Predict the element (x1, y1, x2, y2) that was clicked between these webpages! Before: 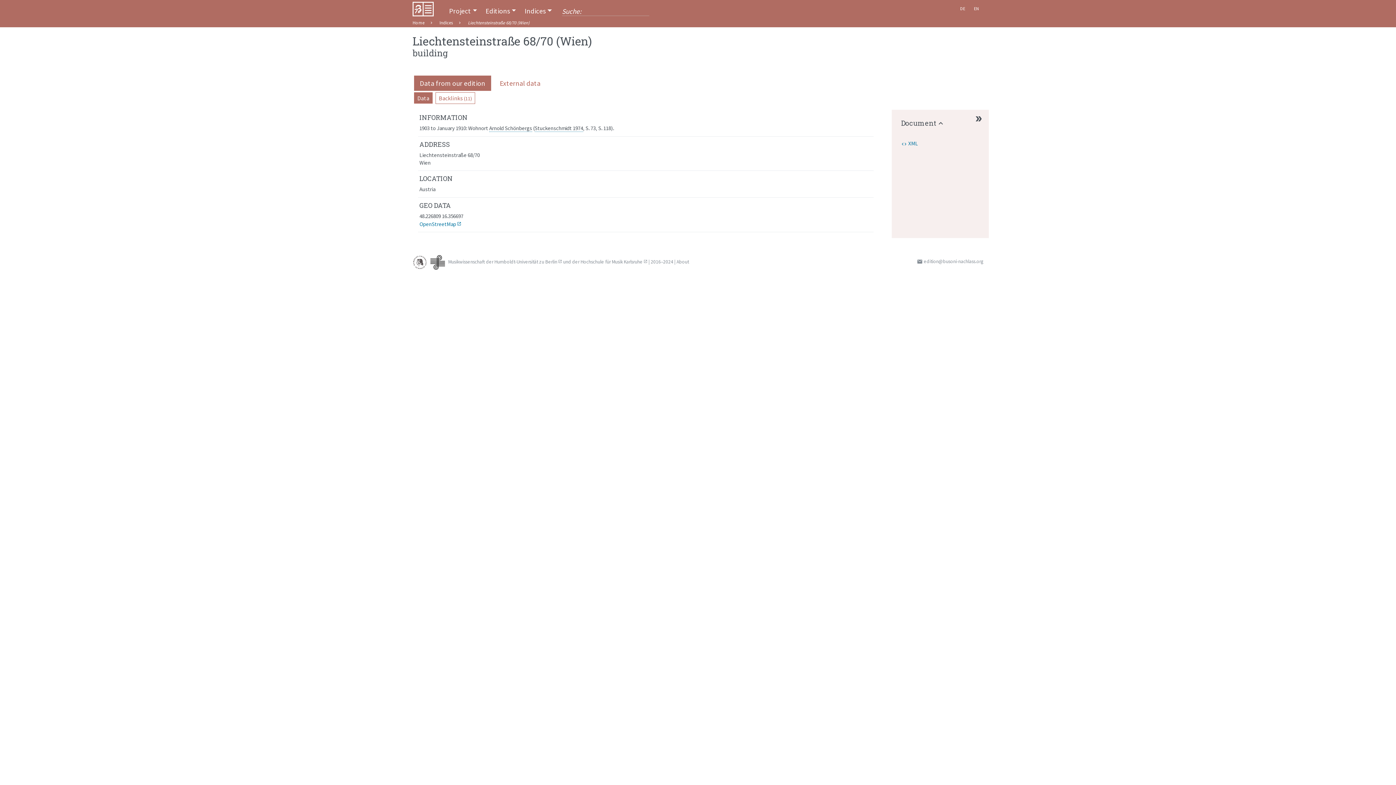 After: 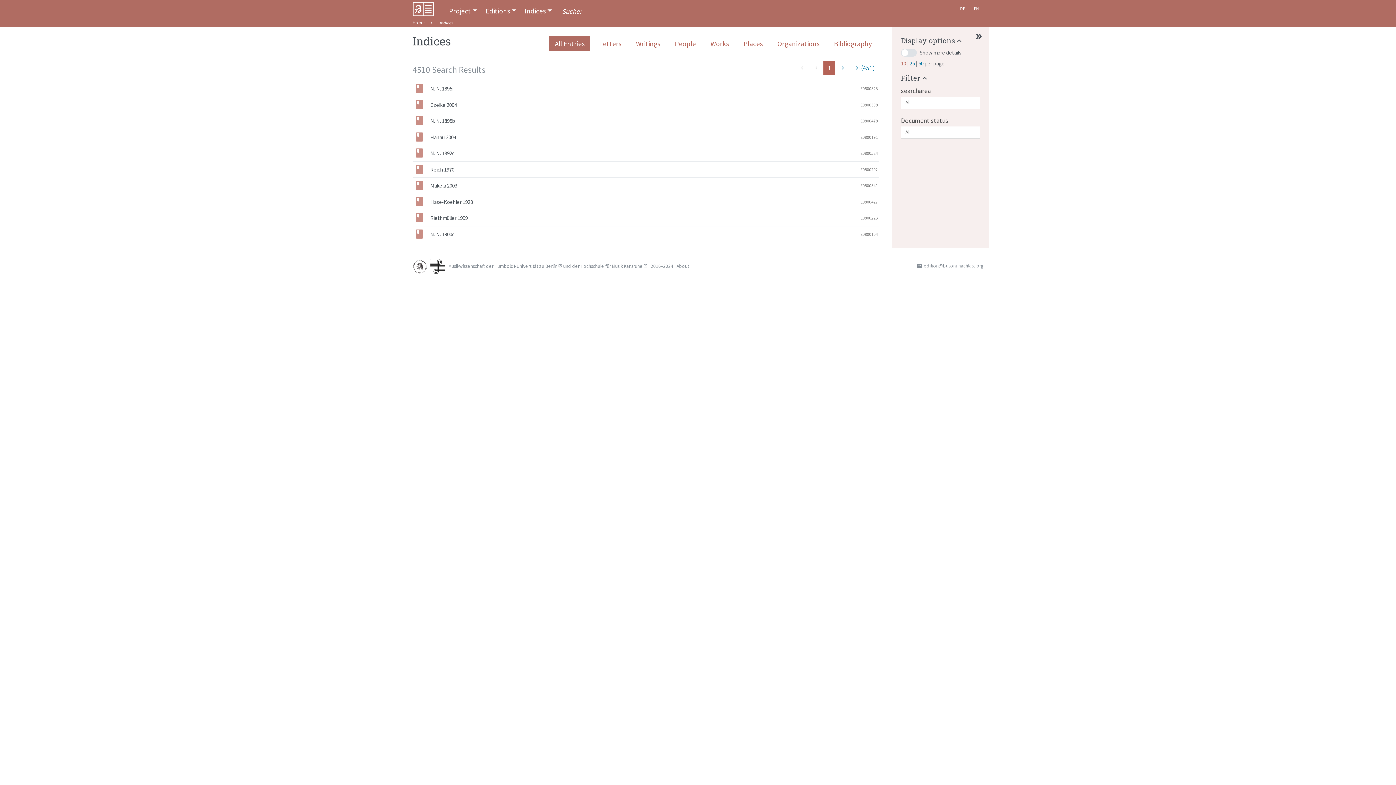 Action: label: Indices bbox: (439, 20, 453, 25)